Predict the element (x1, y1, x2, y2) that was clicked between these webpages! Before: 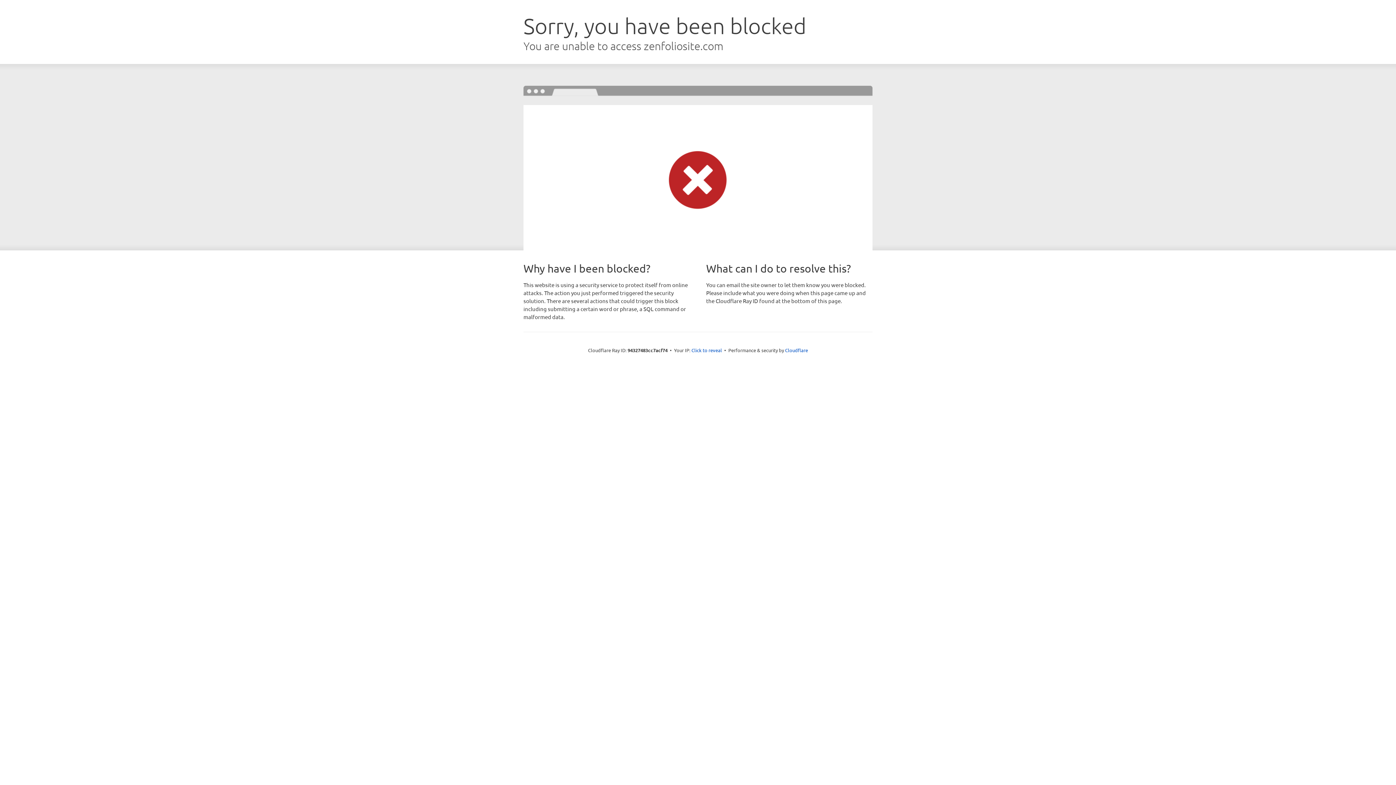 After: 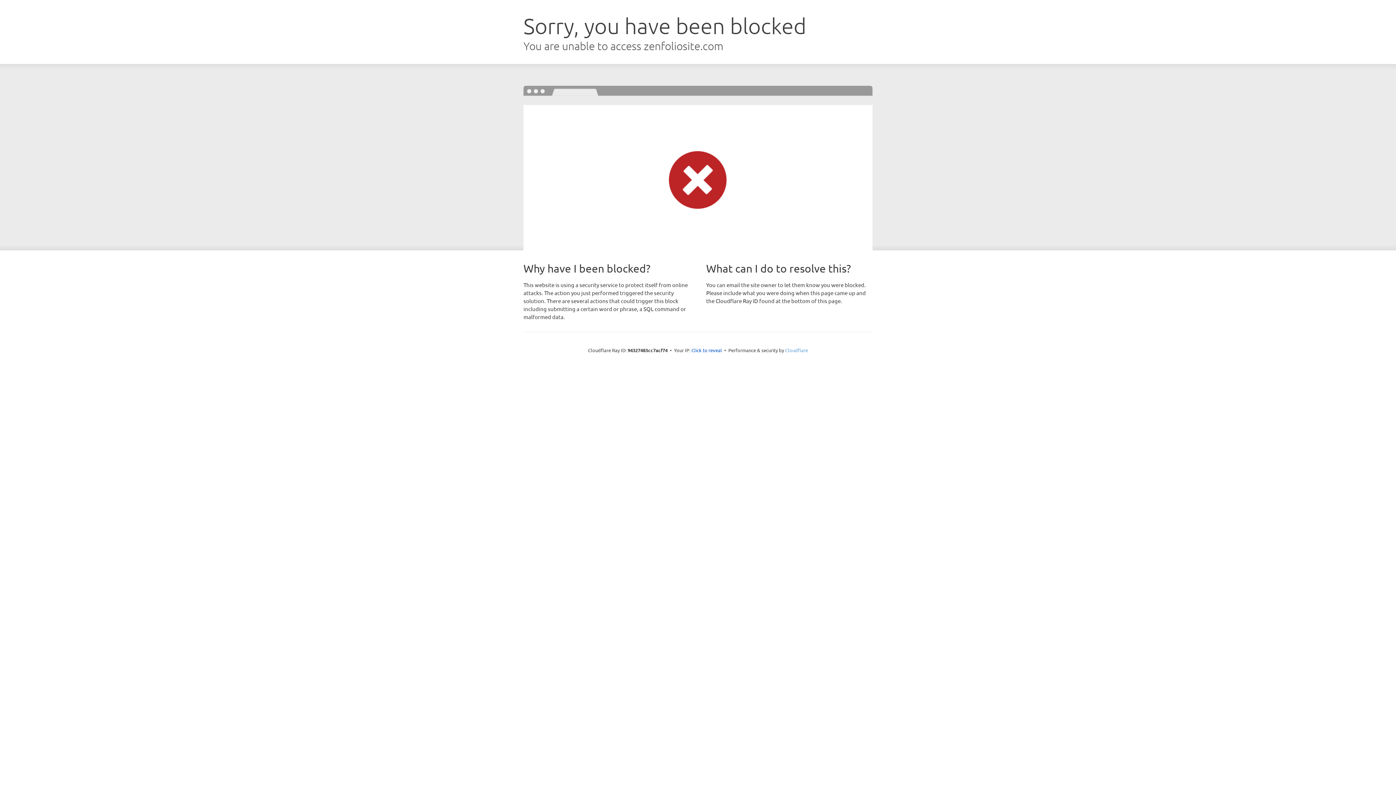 Action: label: Cloudflare bbox: (785, 347, 808, 353)